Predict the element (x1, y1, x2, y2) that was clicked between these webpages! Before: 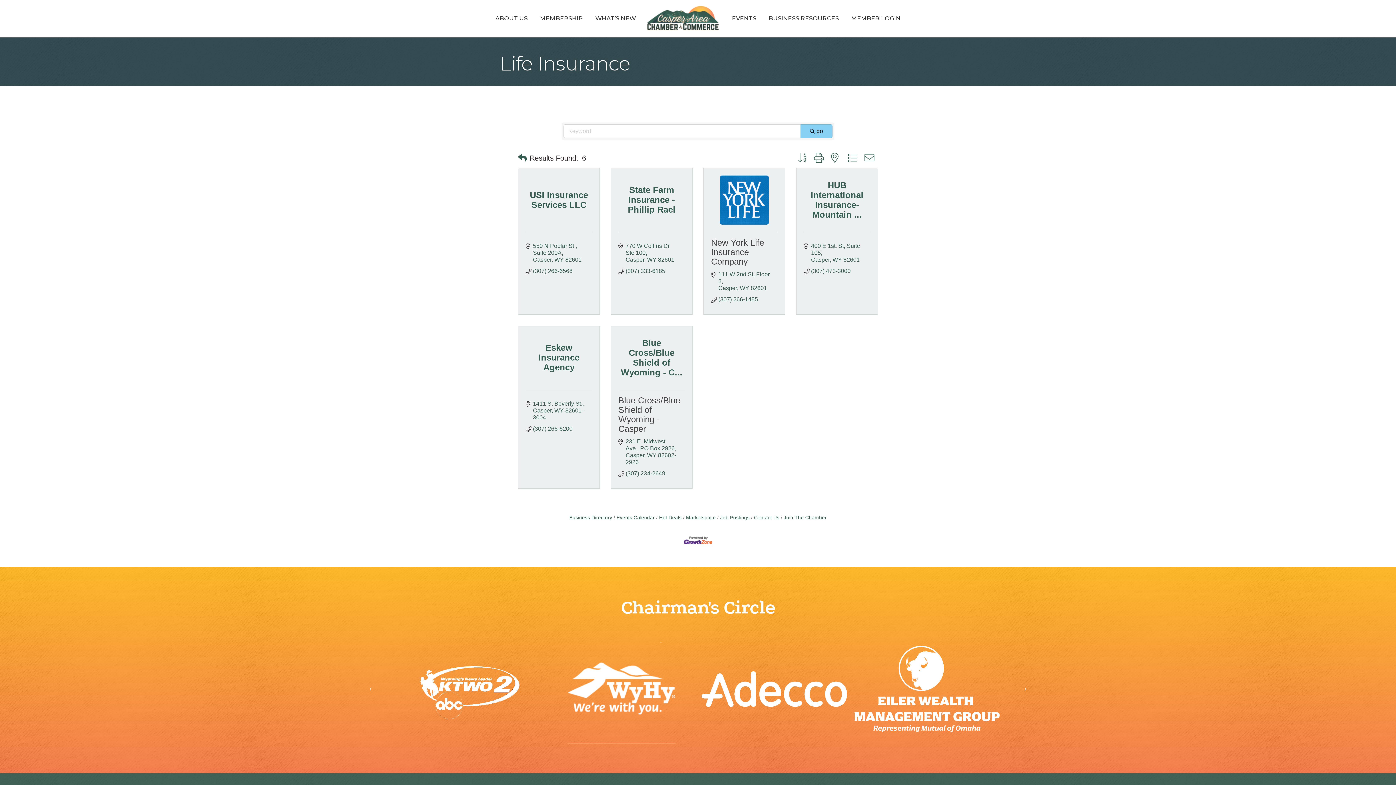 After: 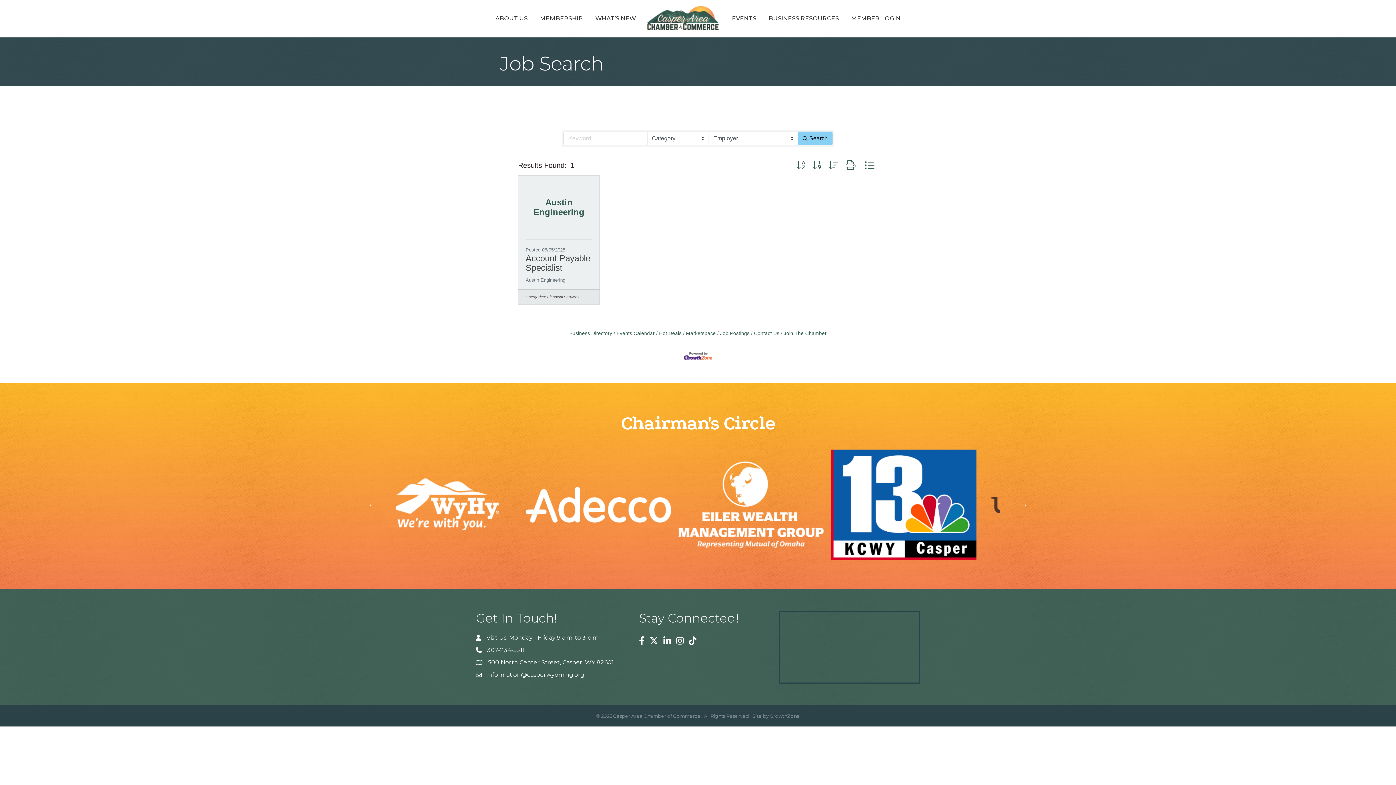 Action: bbox: (717, 515, 749, 520) label: Job Postings